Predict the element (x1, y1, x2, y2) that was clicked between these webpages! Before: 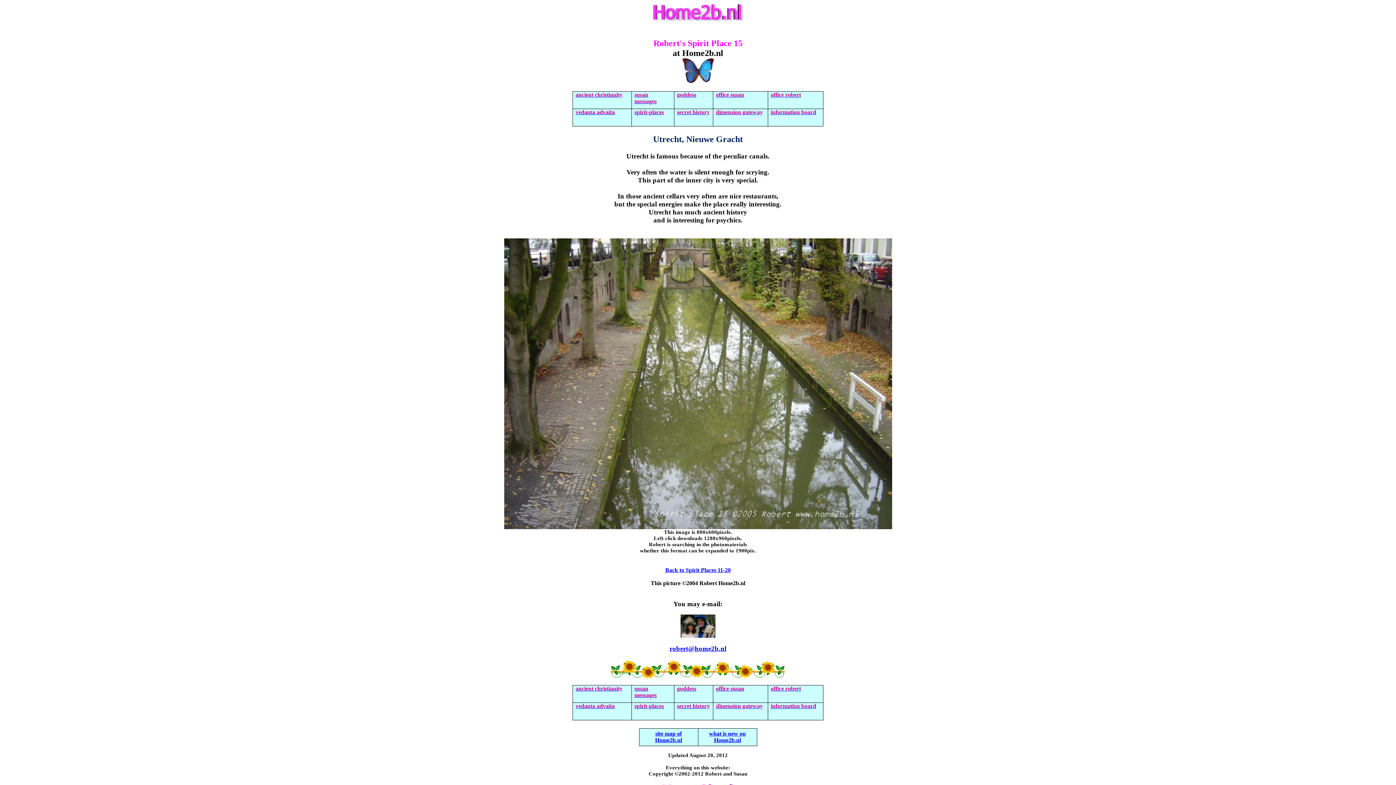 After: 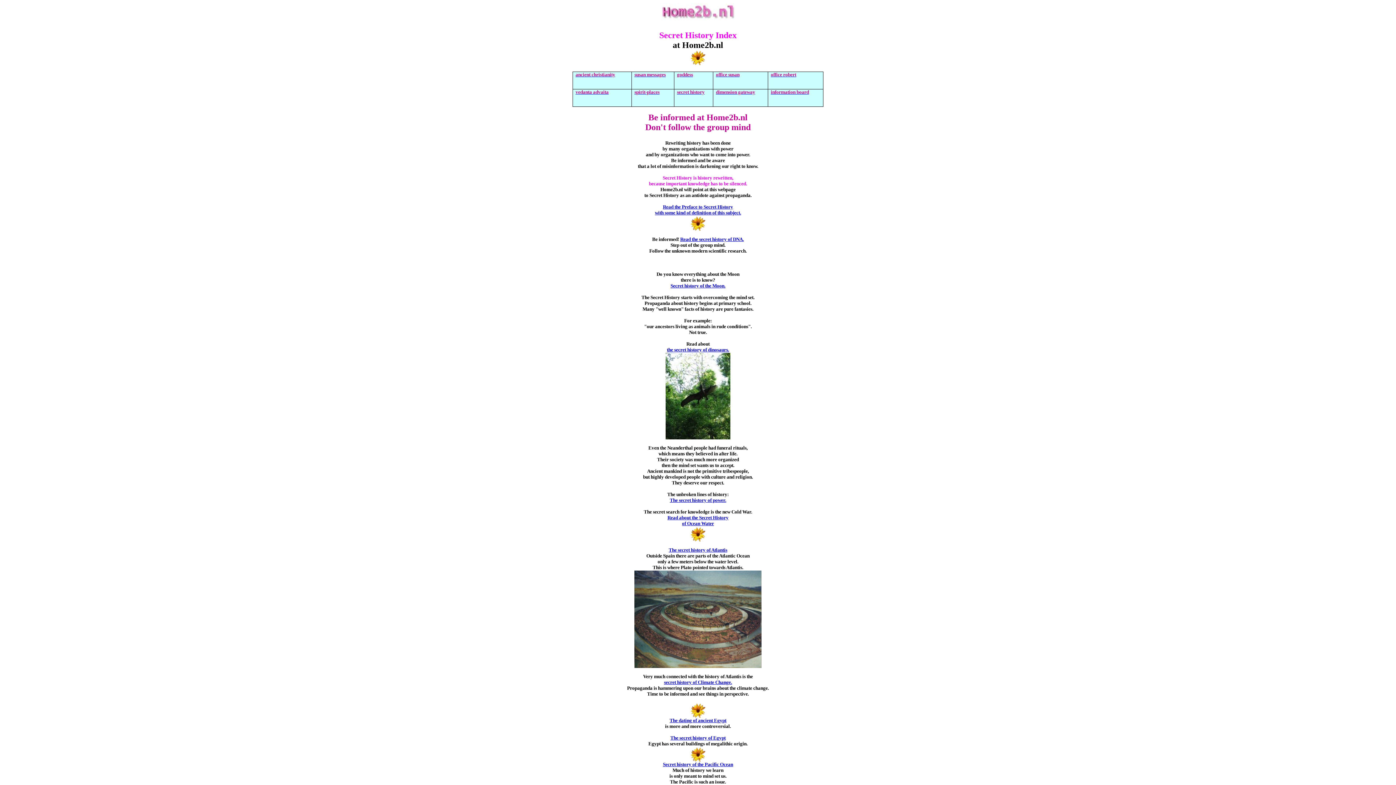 Action: bbox: (677, 109, 709, 115) label: secret history